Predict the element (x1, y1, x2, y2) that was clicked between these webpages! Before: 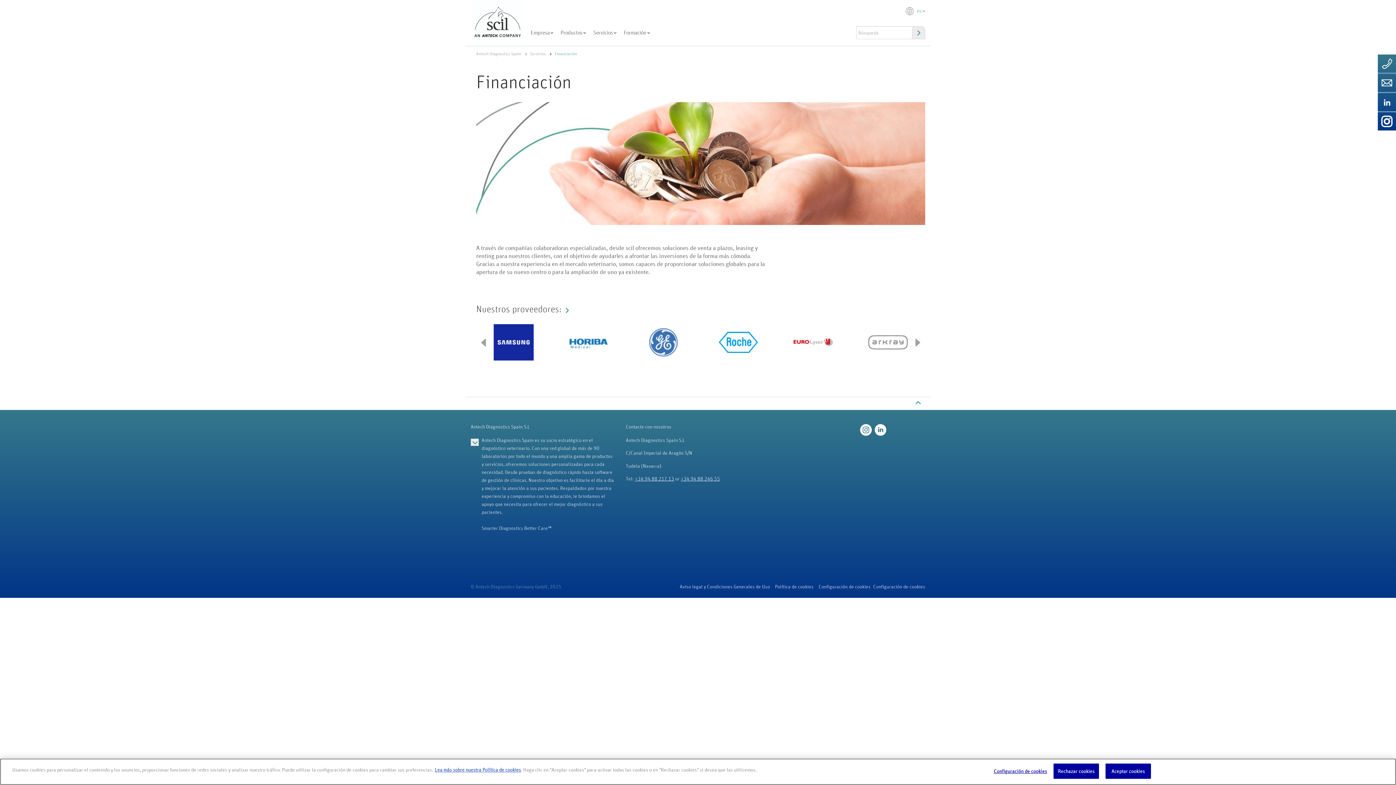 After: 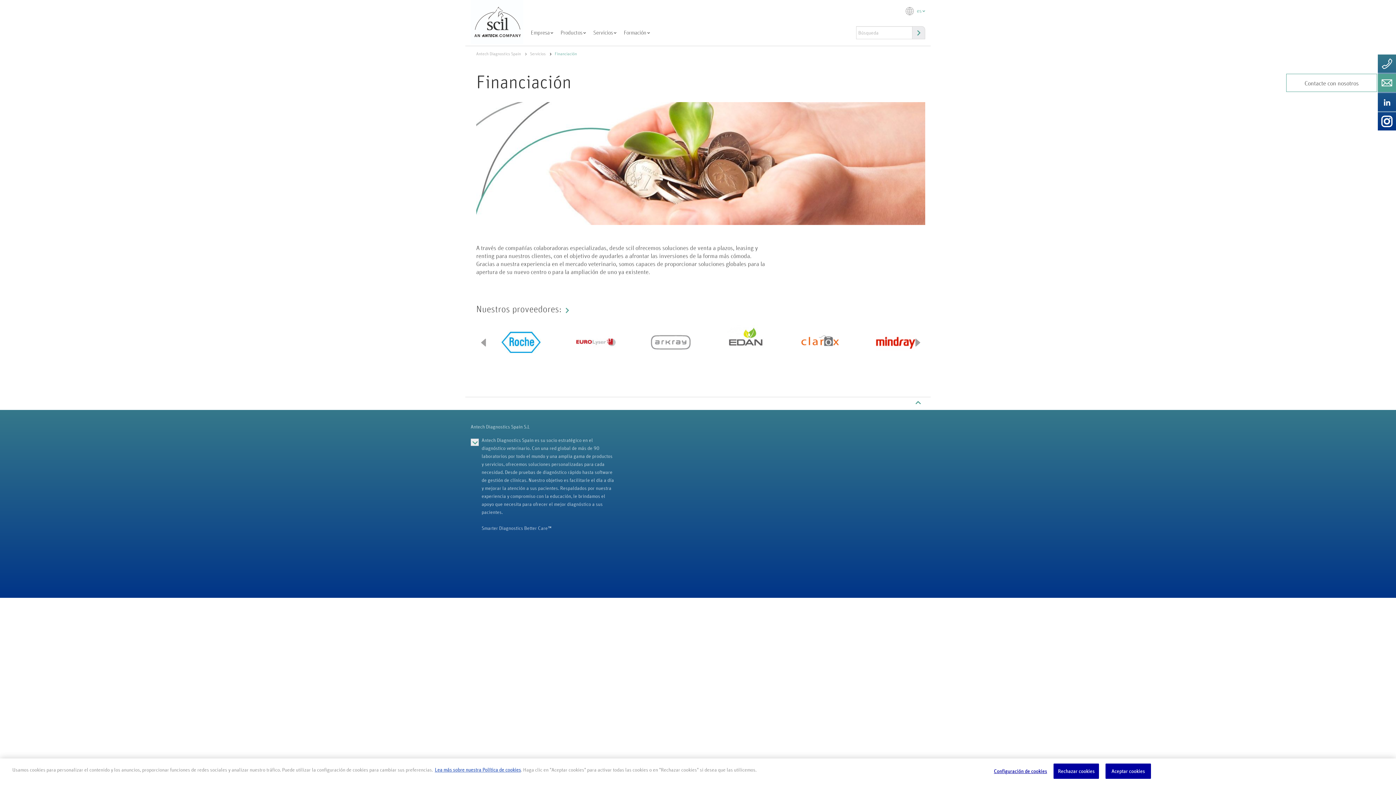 Action: bbox: (1378, 73, 1396, 92) label: Contacte con nosotros